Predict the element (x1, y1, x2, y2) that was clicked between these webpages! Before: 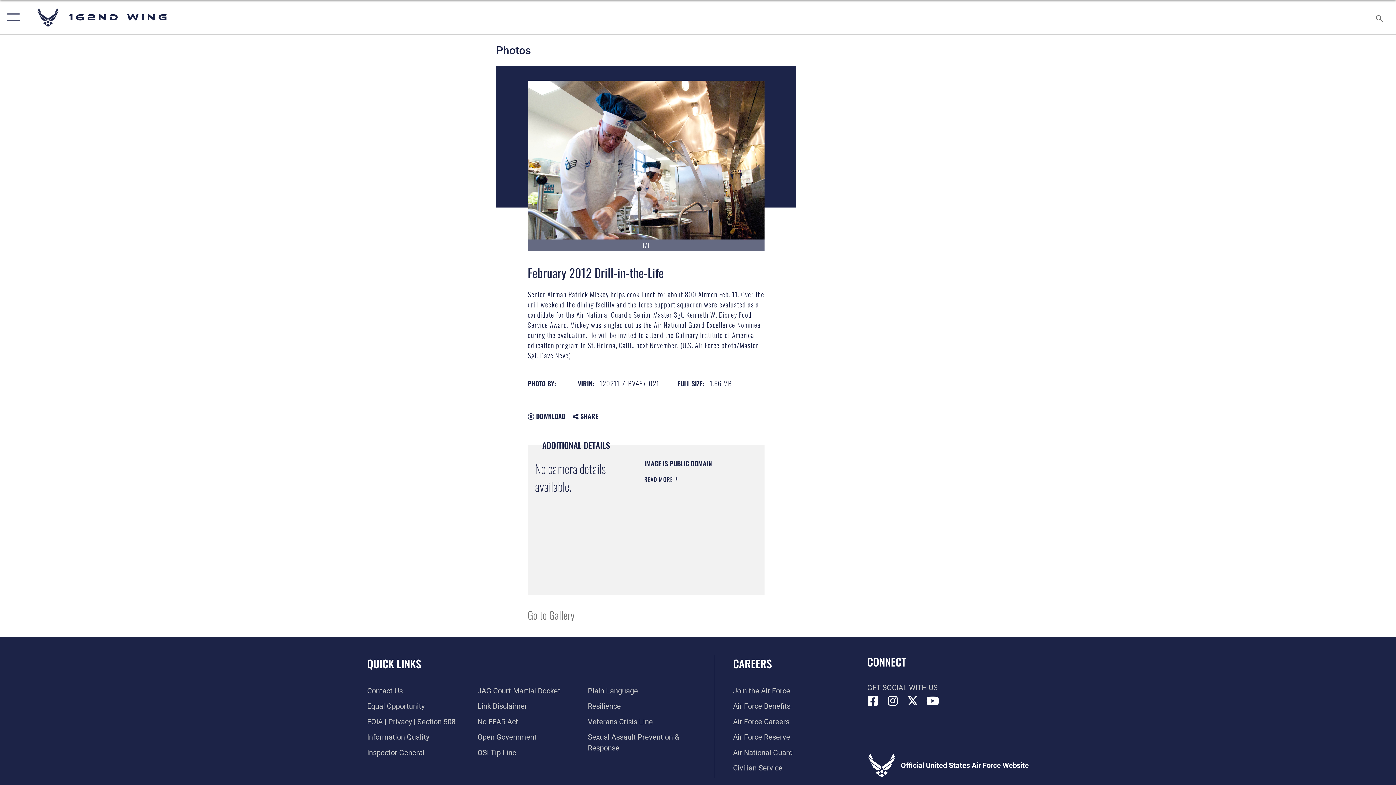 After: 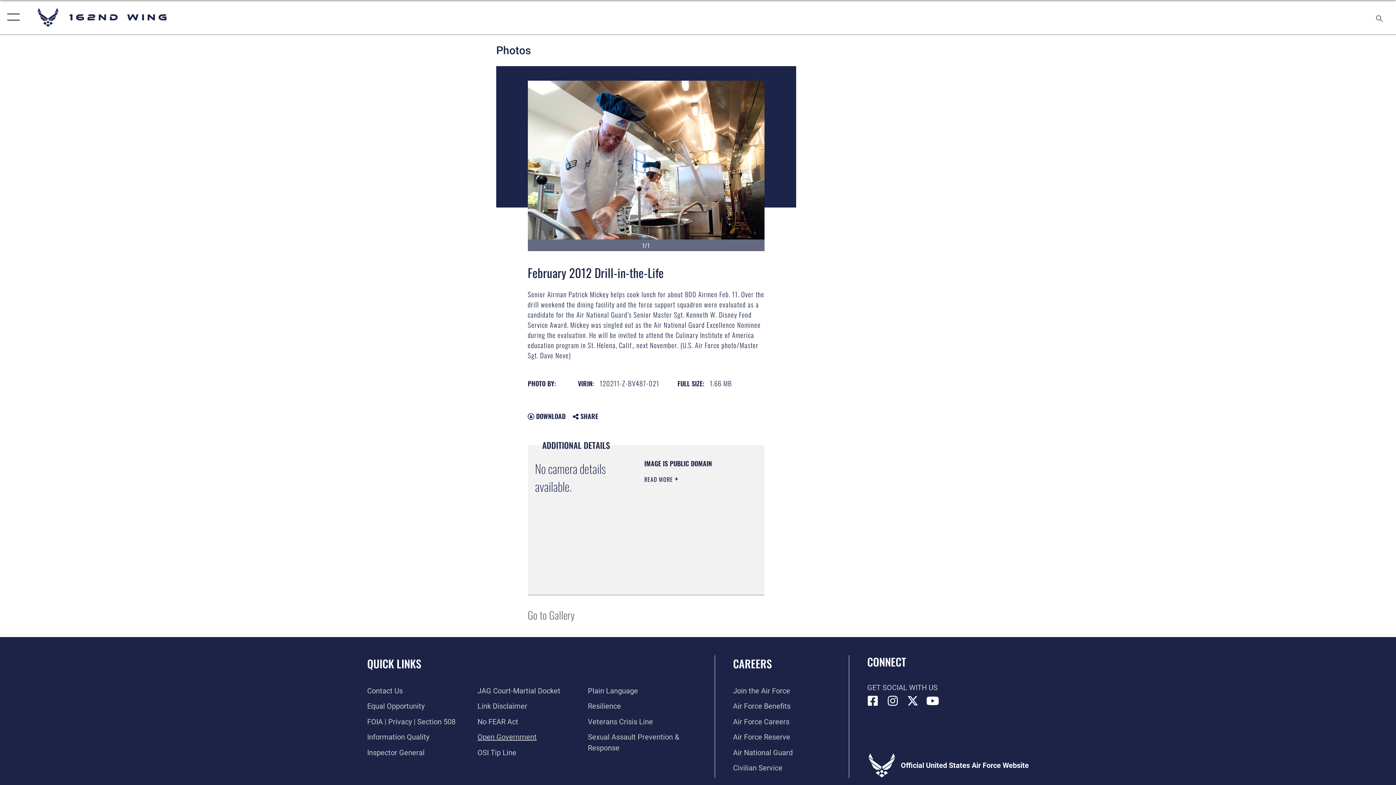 Action: label: Link to the DOD Open Government website opens in a new window bbox: (477, 733, 536, 741)